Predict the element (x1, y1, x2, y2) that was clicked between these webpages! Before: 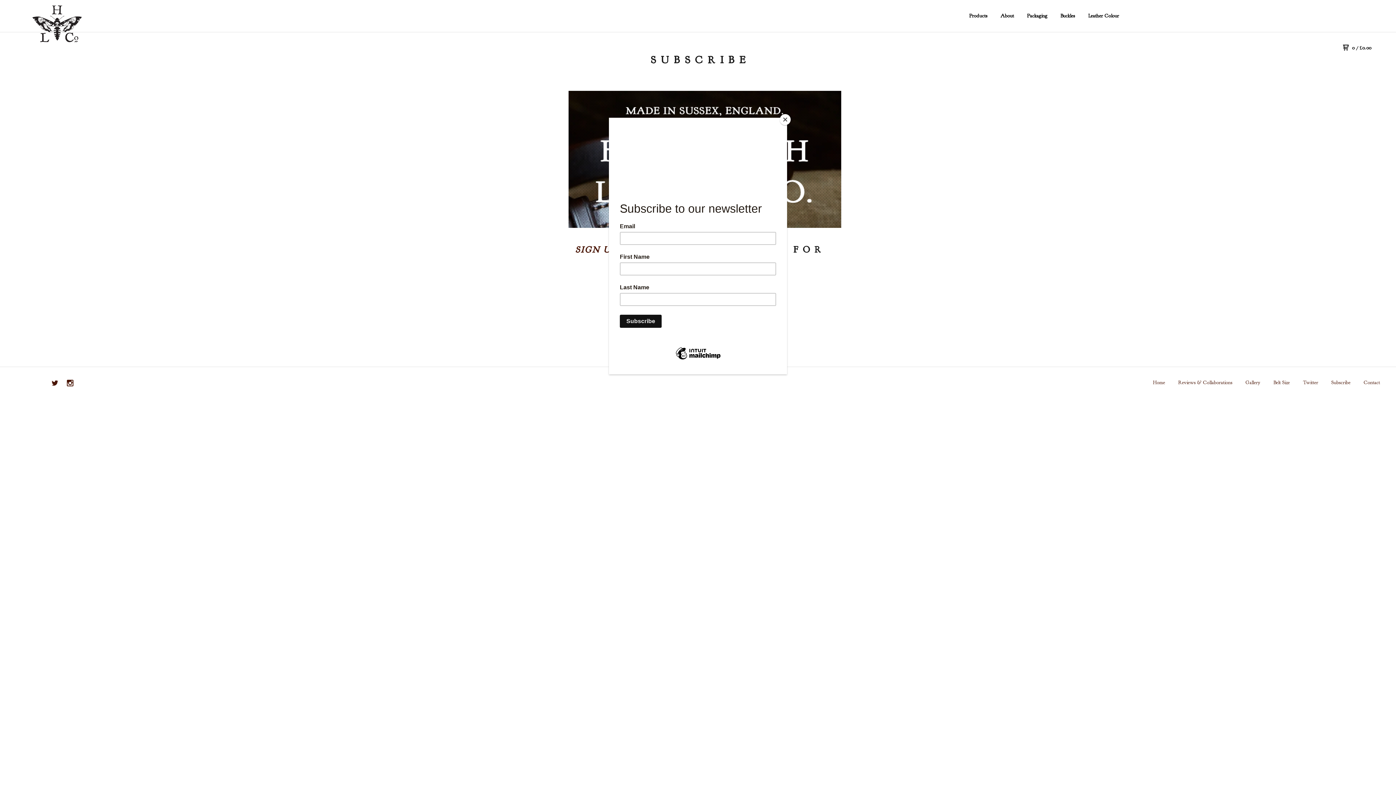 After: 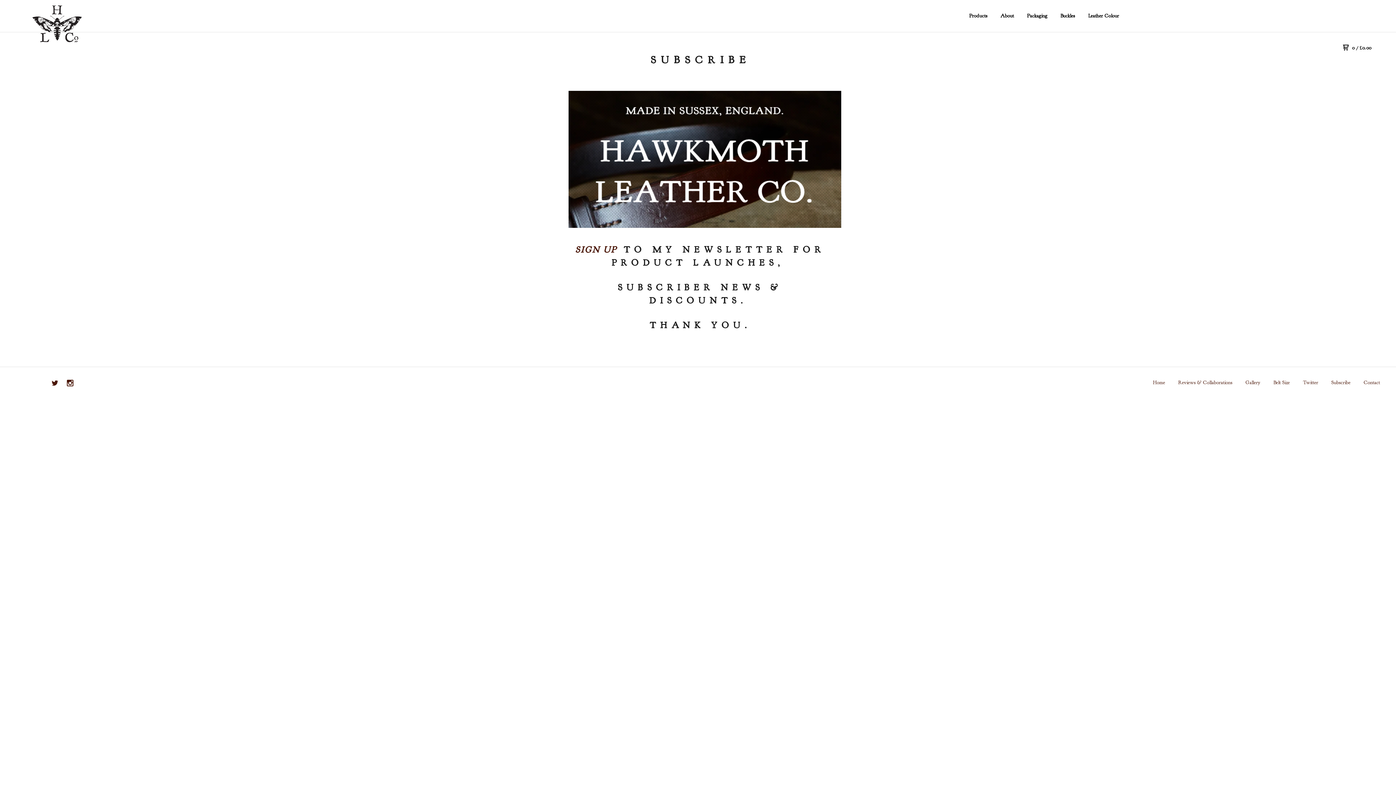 Action: label: Close bbox: (780, 114, 790, 125)